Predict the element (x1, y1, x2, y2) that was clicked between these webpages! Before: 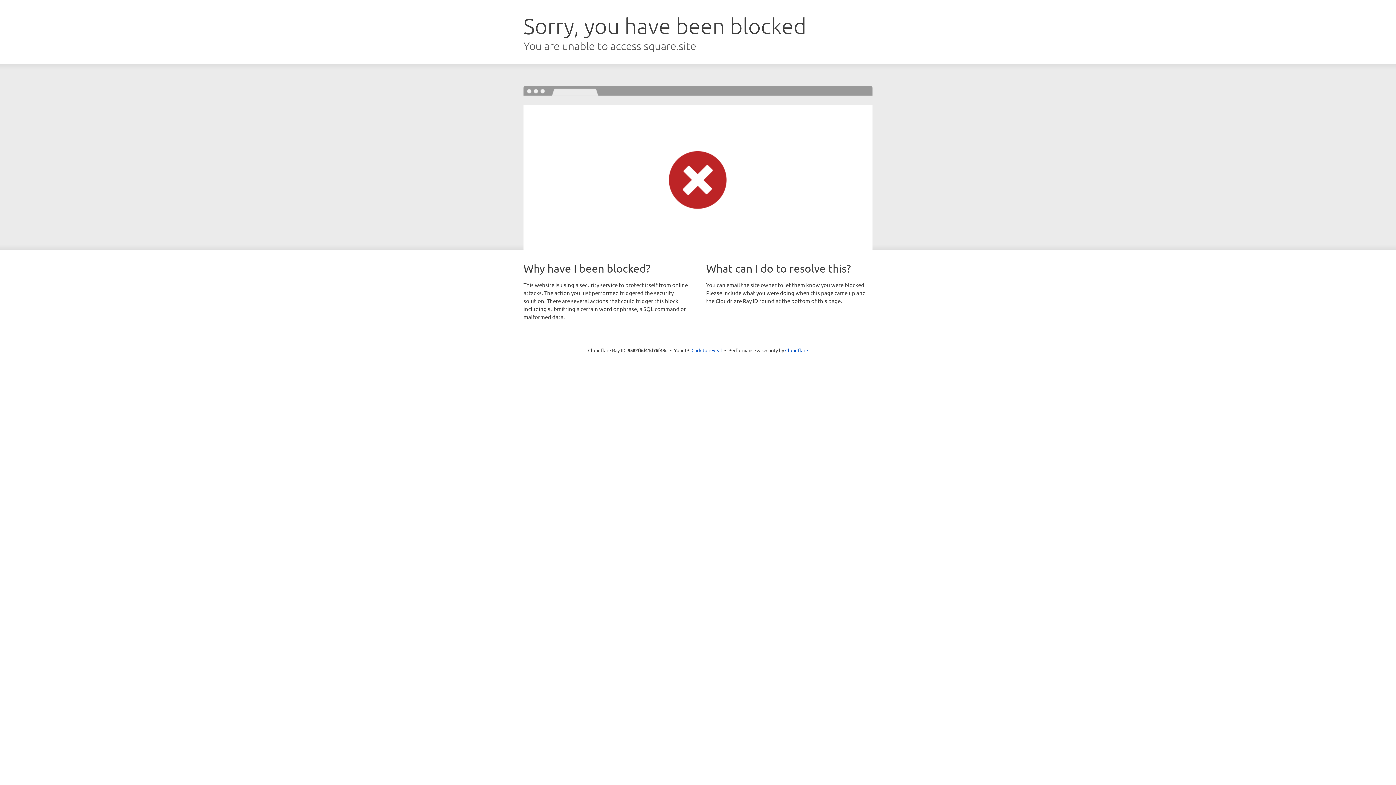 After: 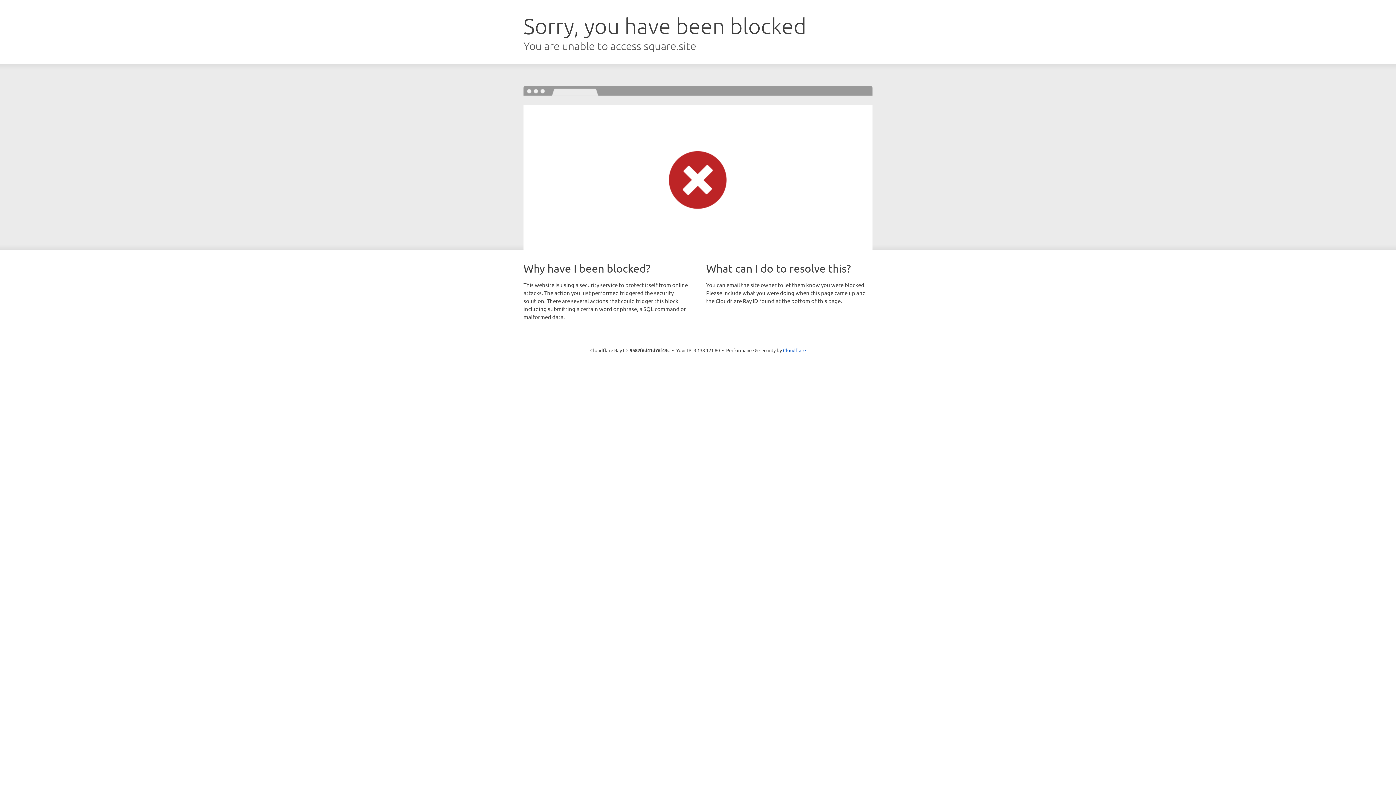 Action: bbox: (691, 346, 722, 353) label: Click to reveal